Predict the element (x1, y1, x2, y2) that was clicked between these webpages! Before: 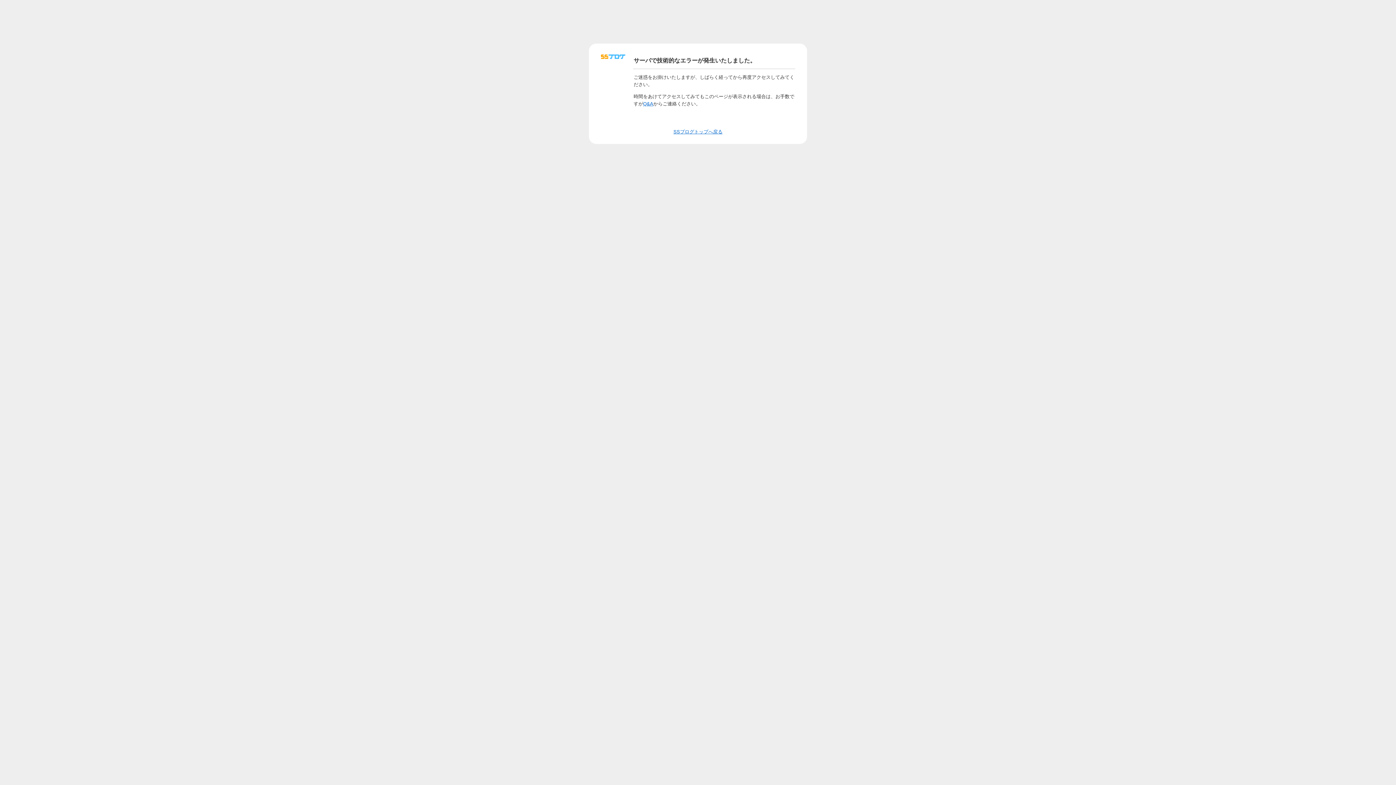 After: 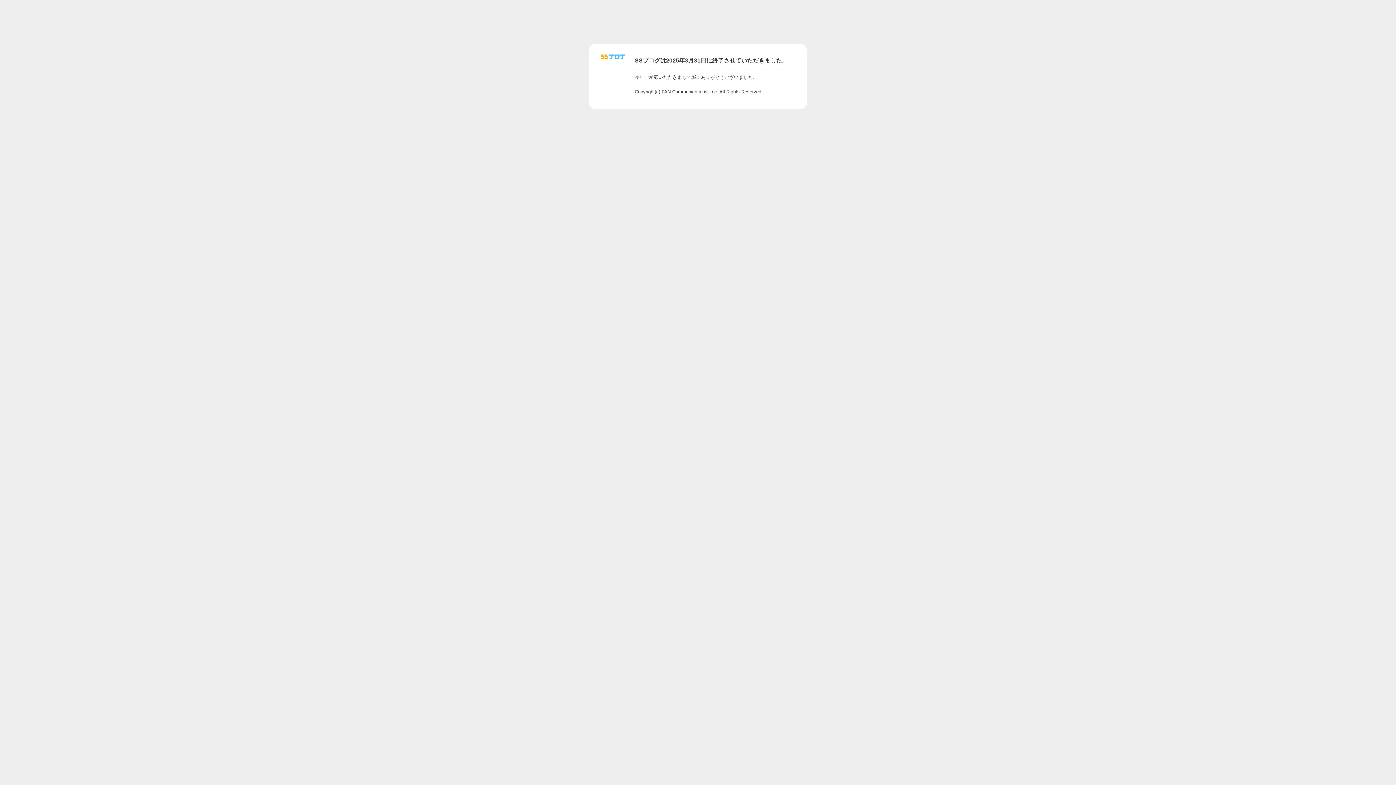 Action: bbox: (601, 56, 625, 62)